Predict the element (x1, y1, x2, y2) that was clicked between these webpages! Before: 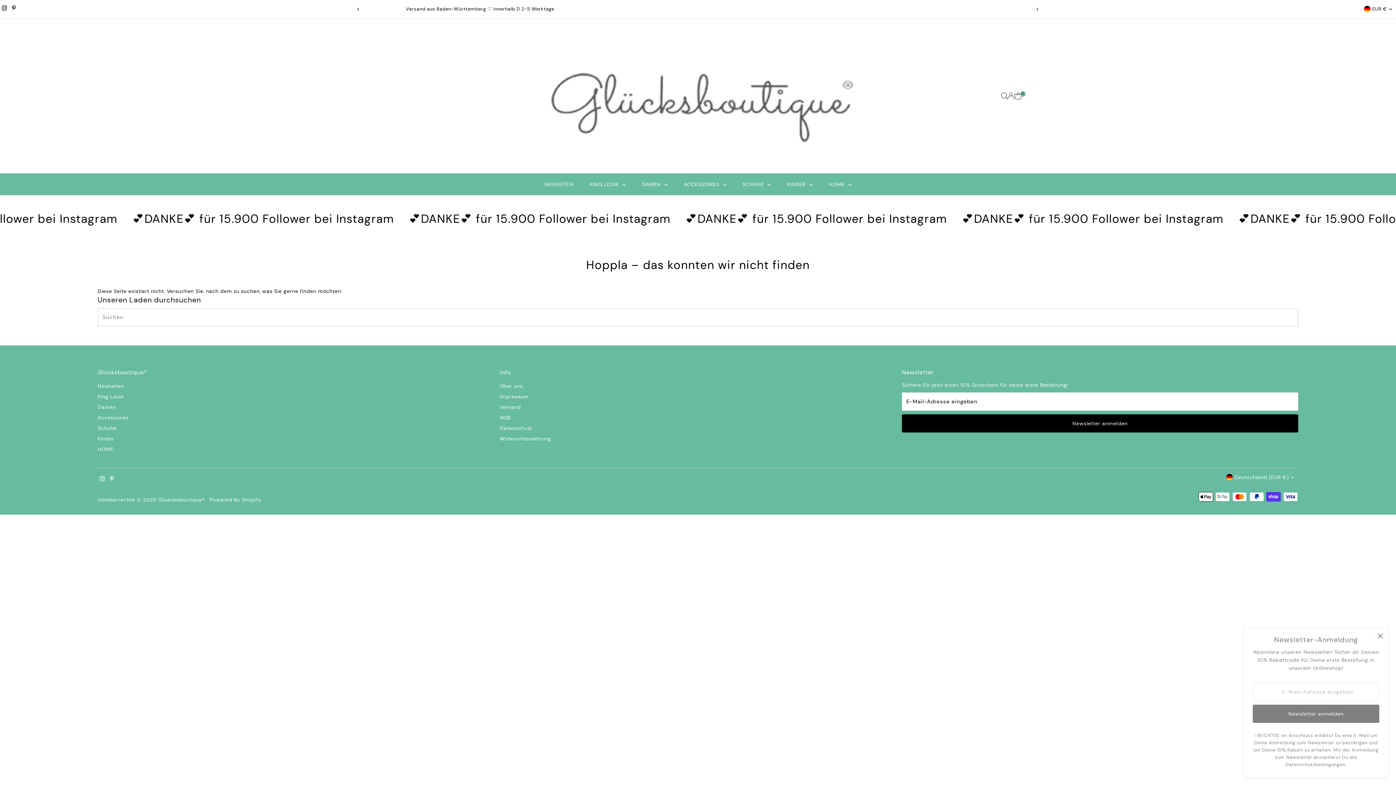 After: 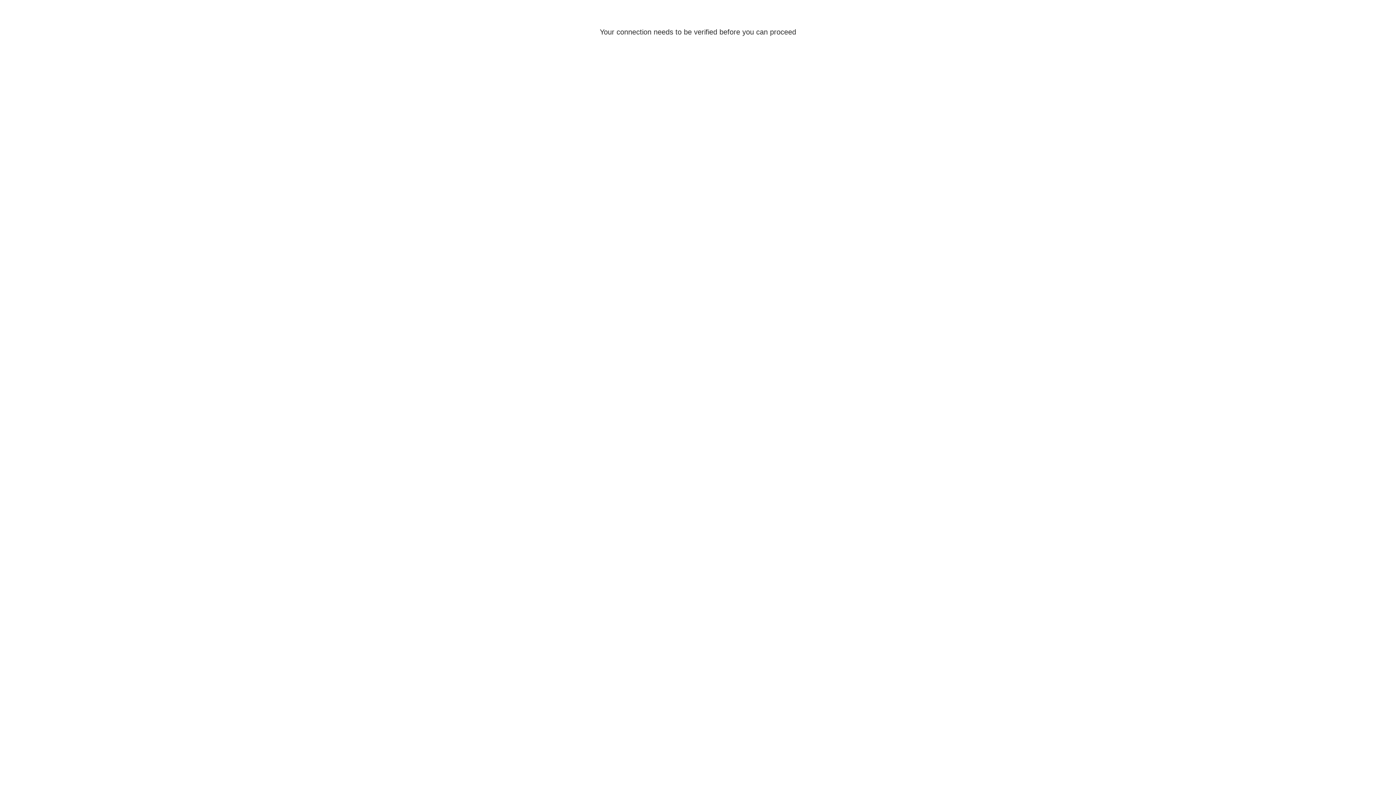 Action: label: Einloggen / Konto erstellen bbox: (1007, 92, 1014, 99)